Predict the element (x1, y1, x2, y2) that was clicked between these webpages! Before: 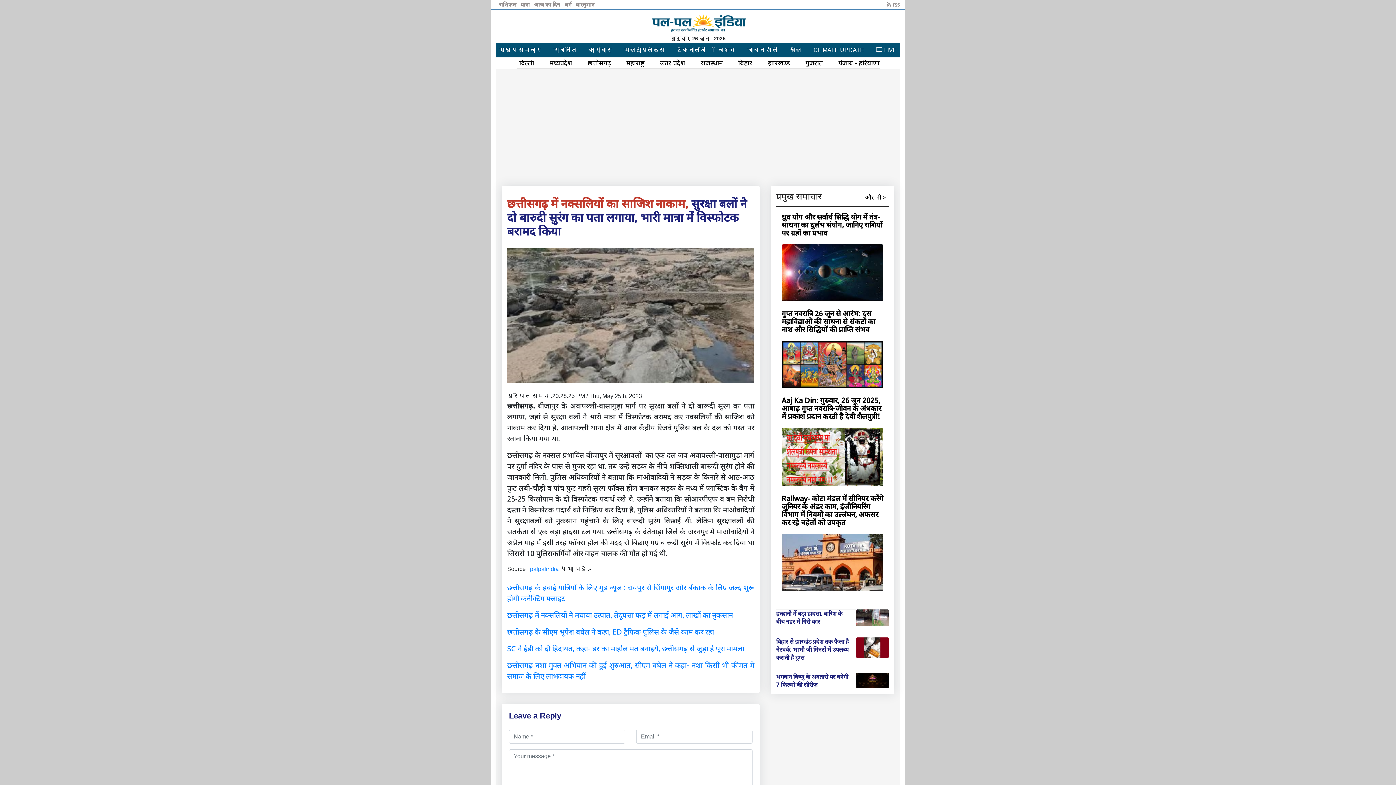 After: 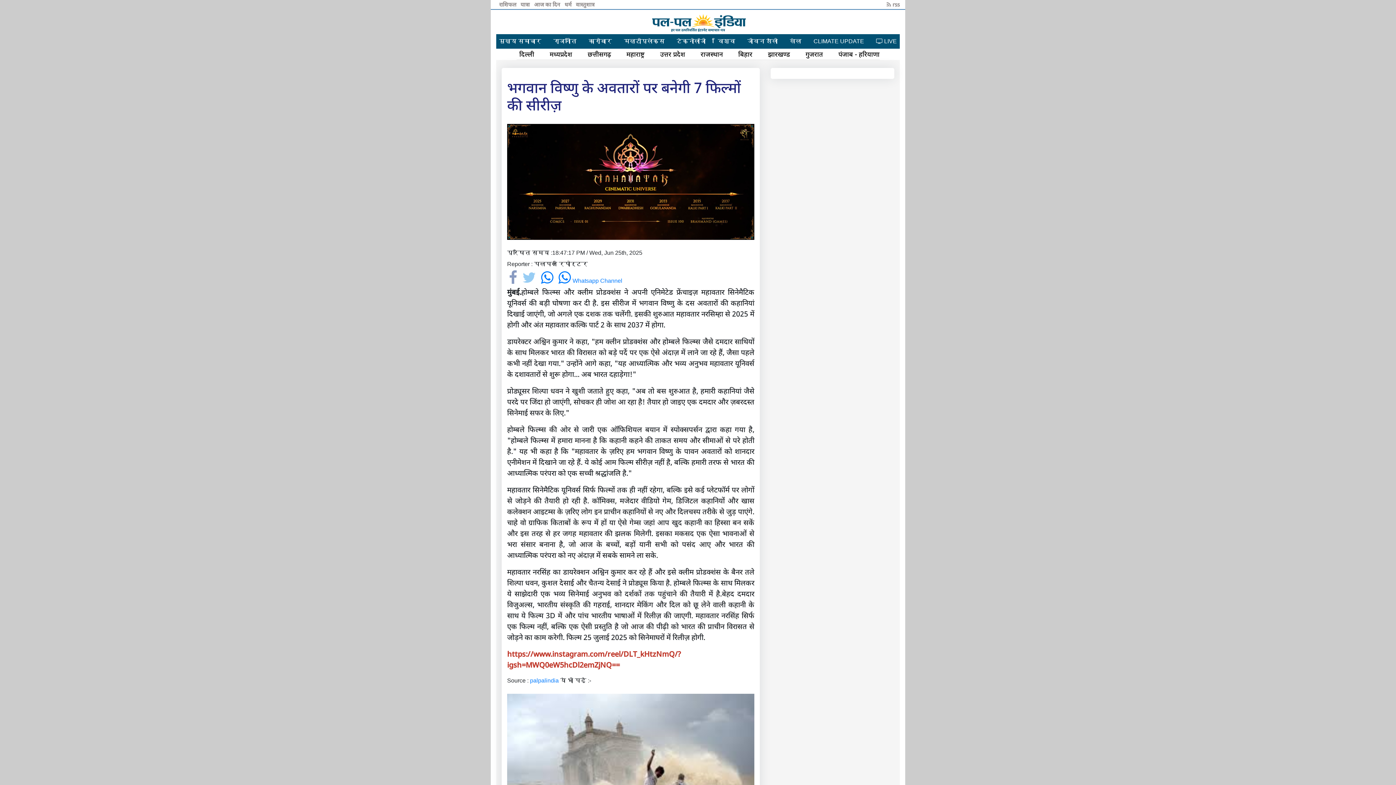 Action: bbox: (776, 673, 848, 689) label: भगवान विष्णु के अवतारों पर बनेगी 7 फिल्मों की सीरीज़